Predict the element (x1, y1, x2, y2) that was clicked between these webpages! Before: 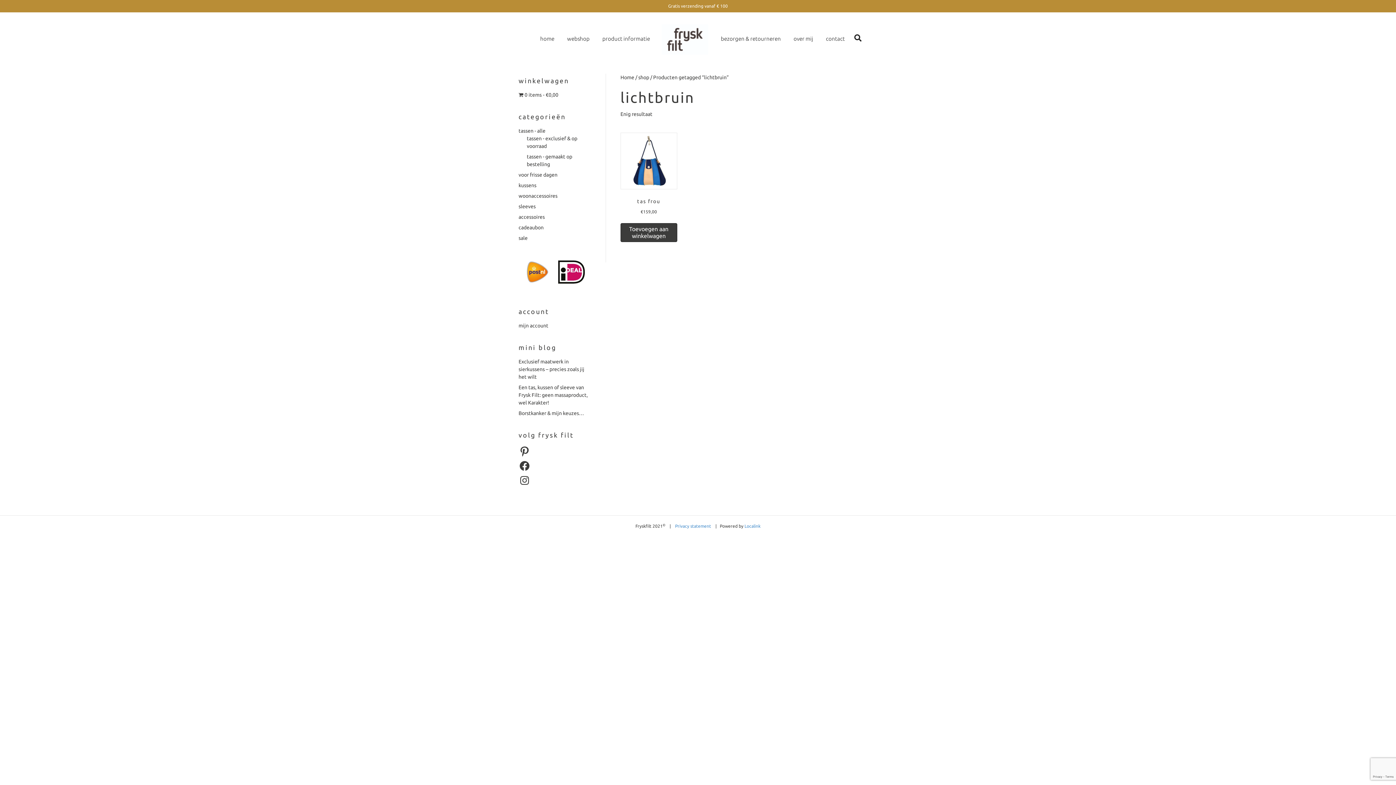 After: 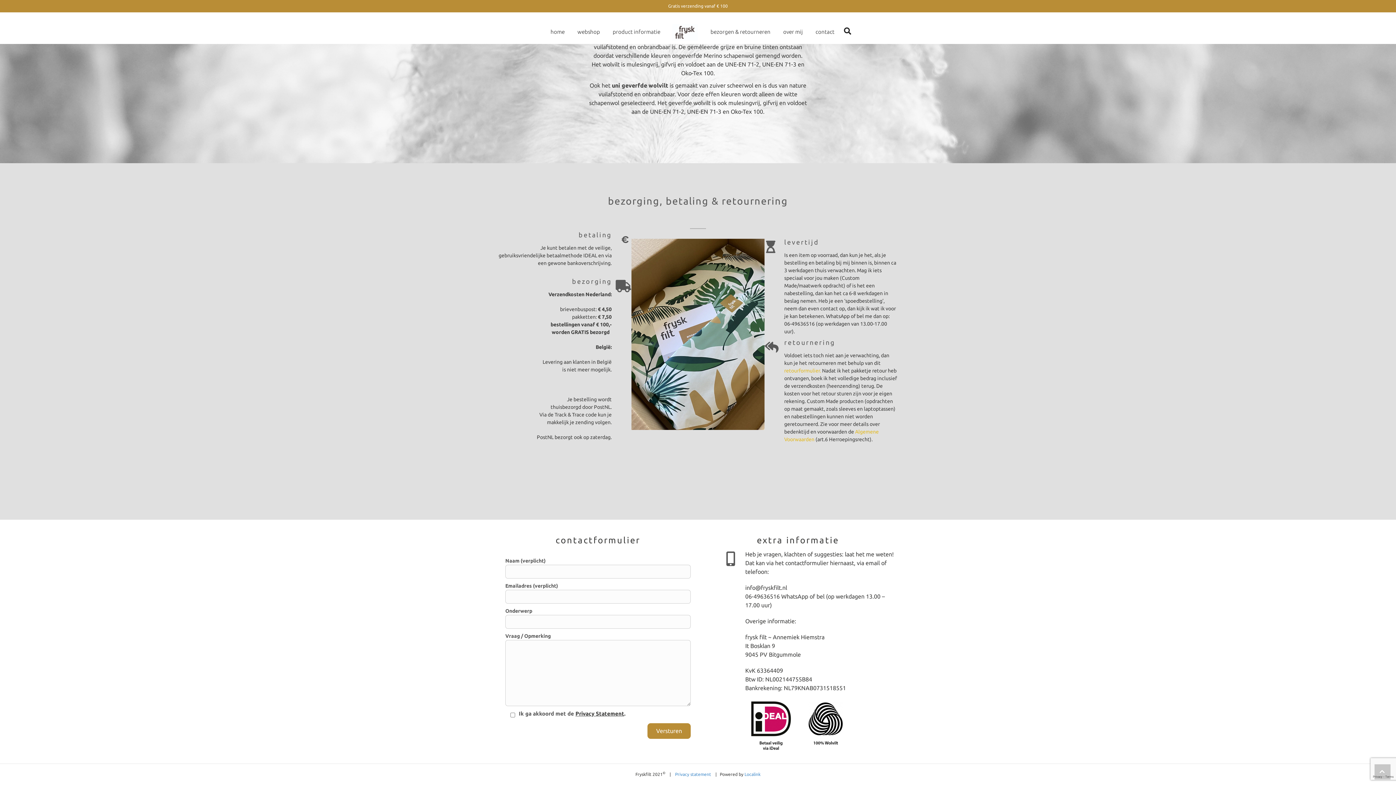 Action: label: bezorgen & retourneren bbox: (715, 29, 786, 48)